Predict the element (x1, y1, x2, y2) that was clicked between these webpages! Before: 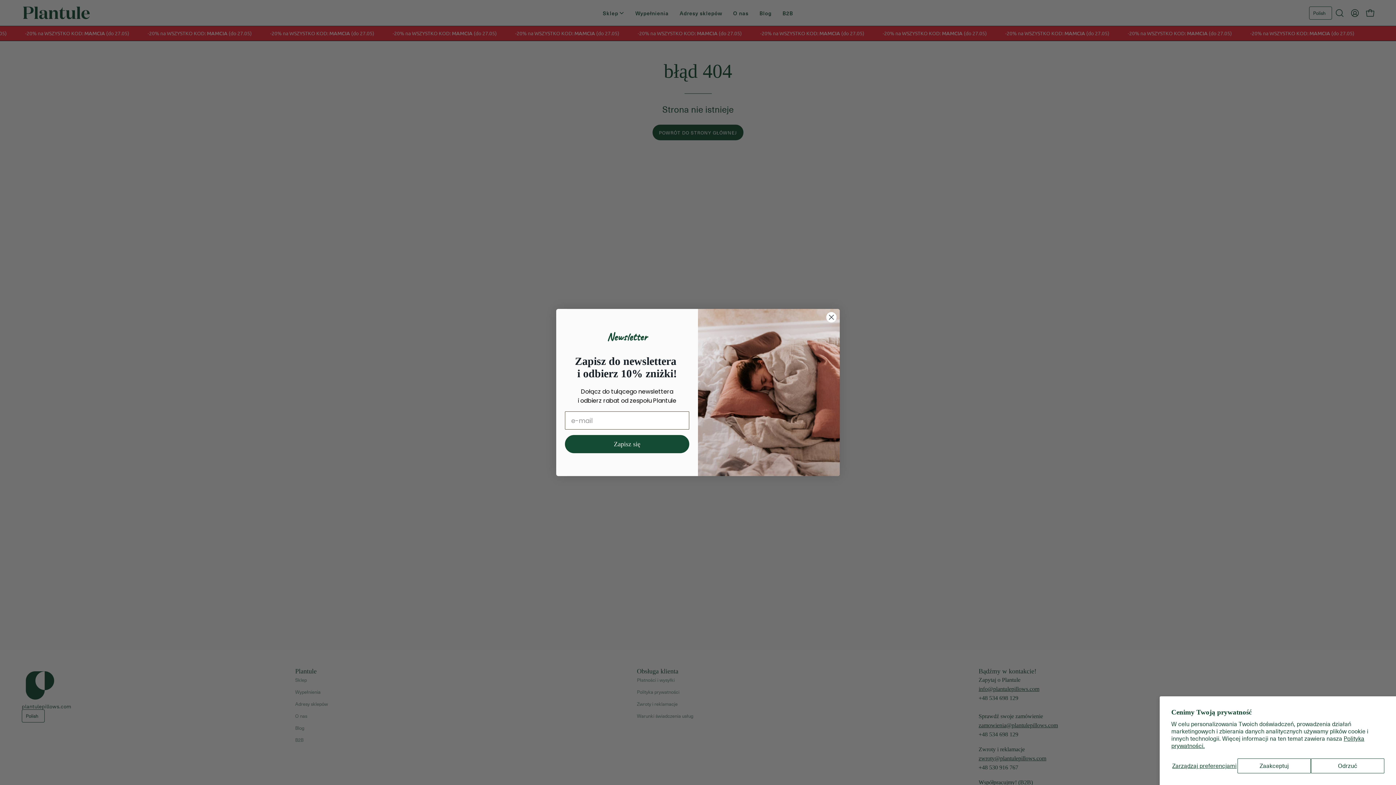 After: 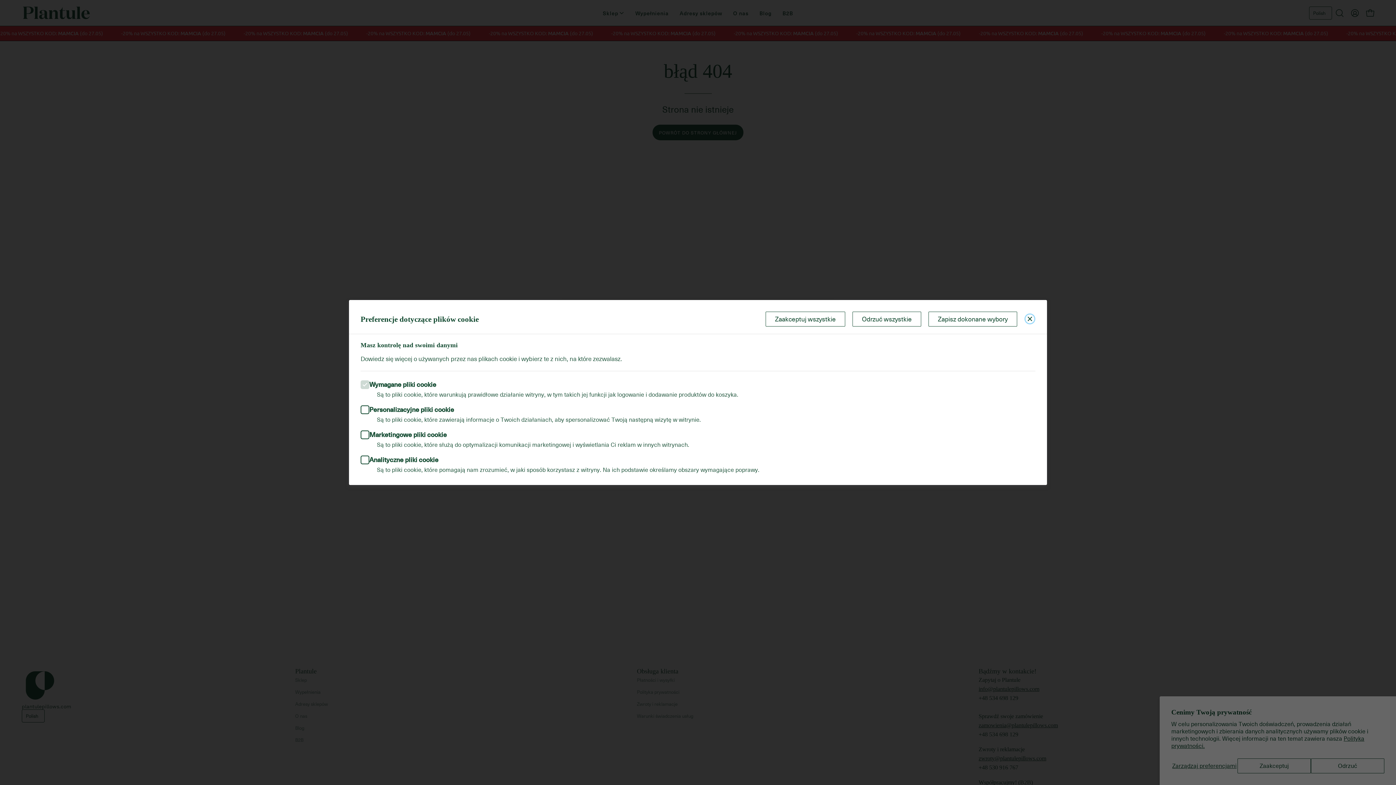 Action: label: Zarządzaj preferencjami bbox: (1171, 758, 1237, 773)